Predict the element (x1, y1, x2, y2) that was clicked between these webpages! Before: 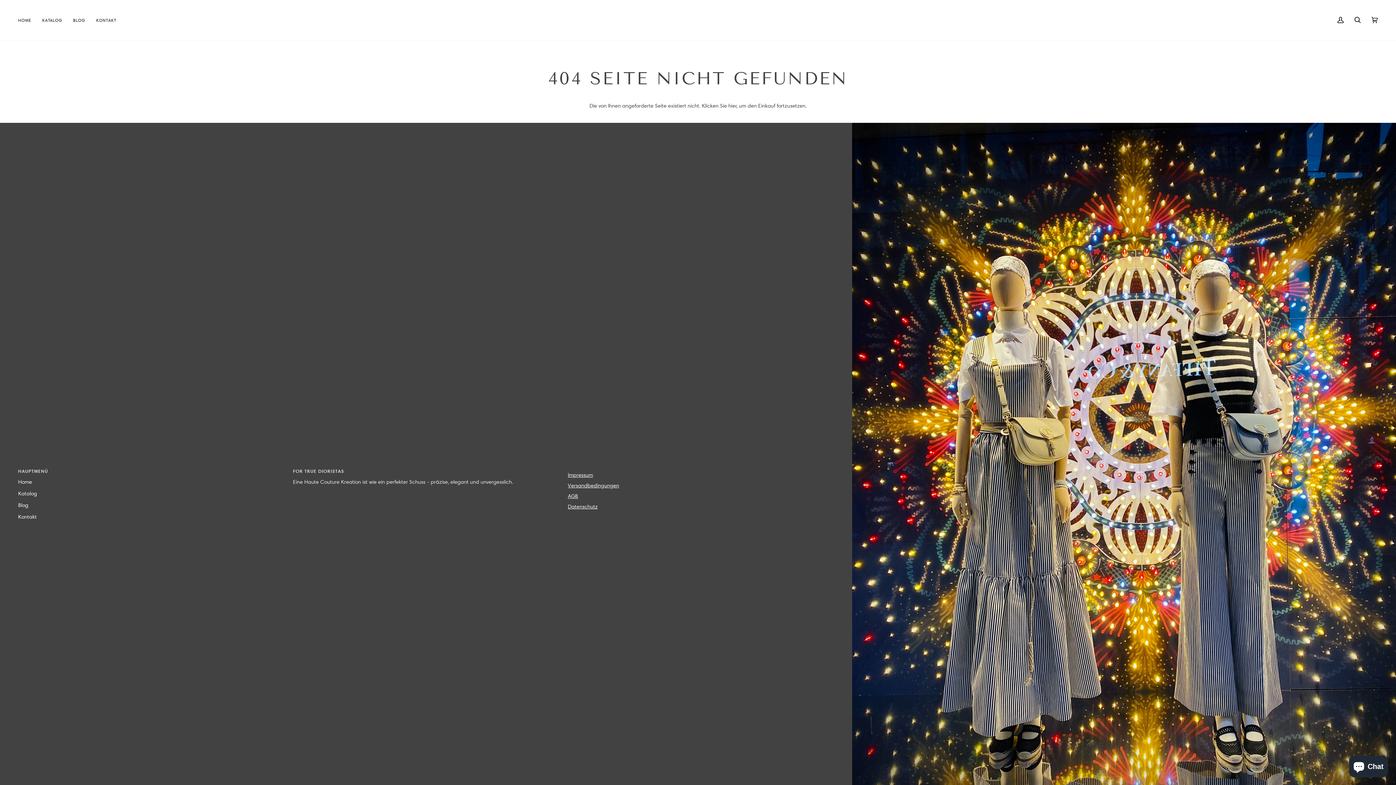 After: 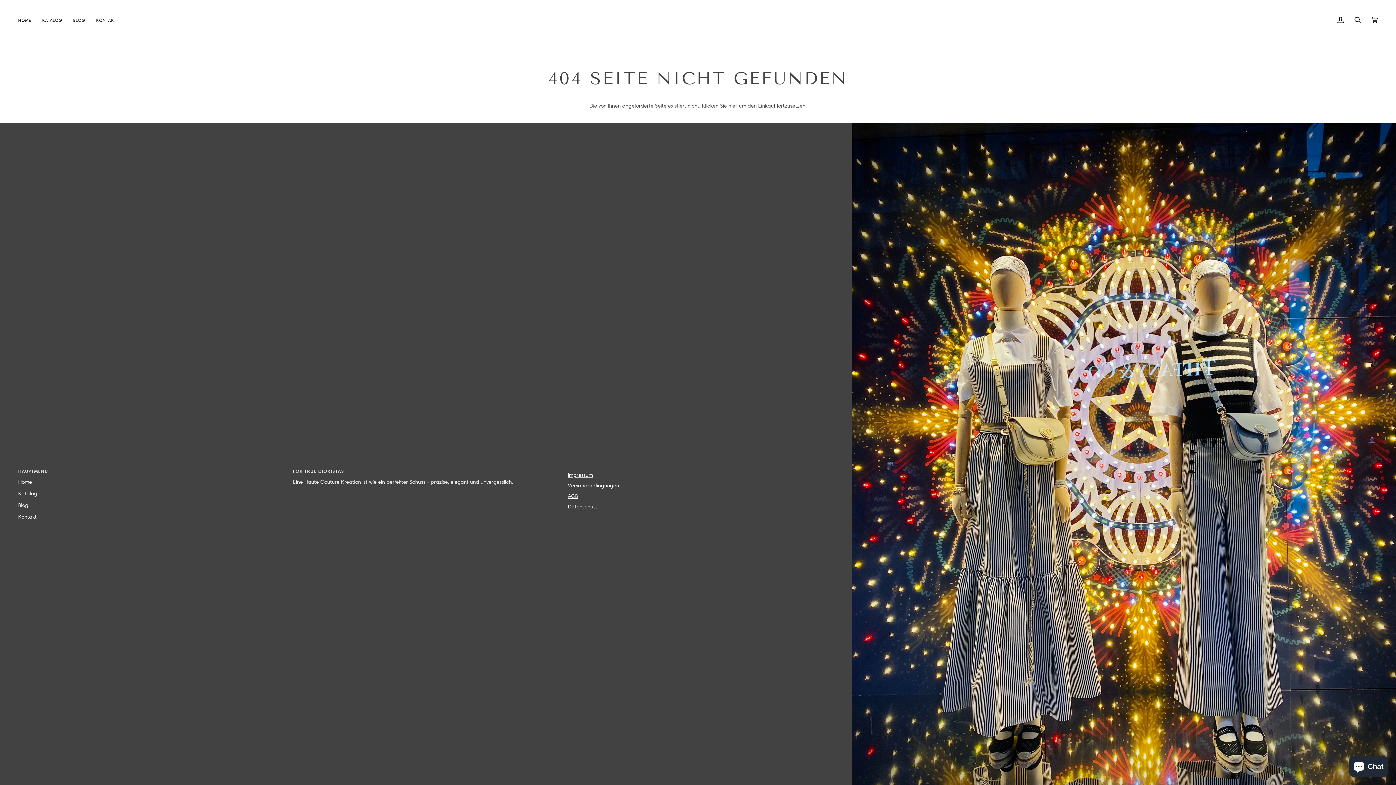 Action: bbox: (568, 468, 834, 471)